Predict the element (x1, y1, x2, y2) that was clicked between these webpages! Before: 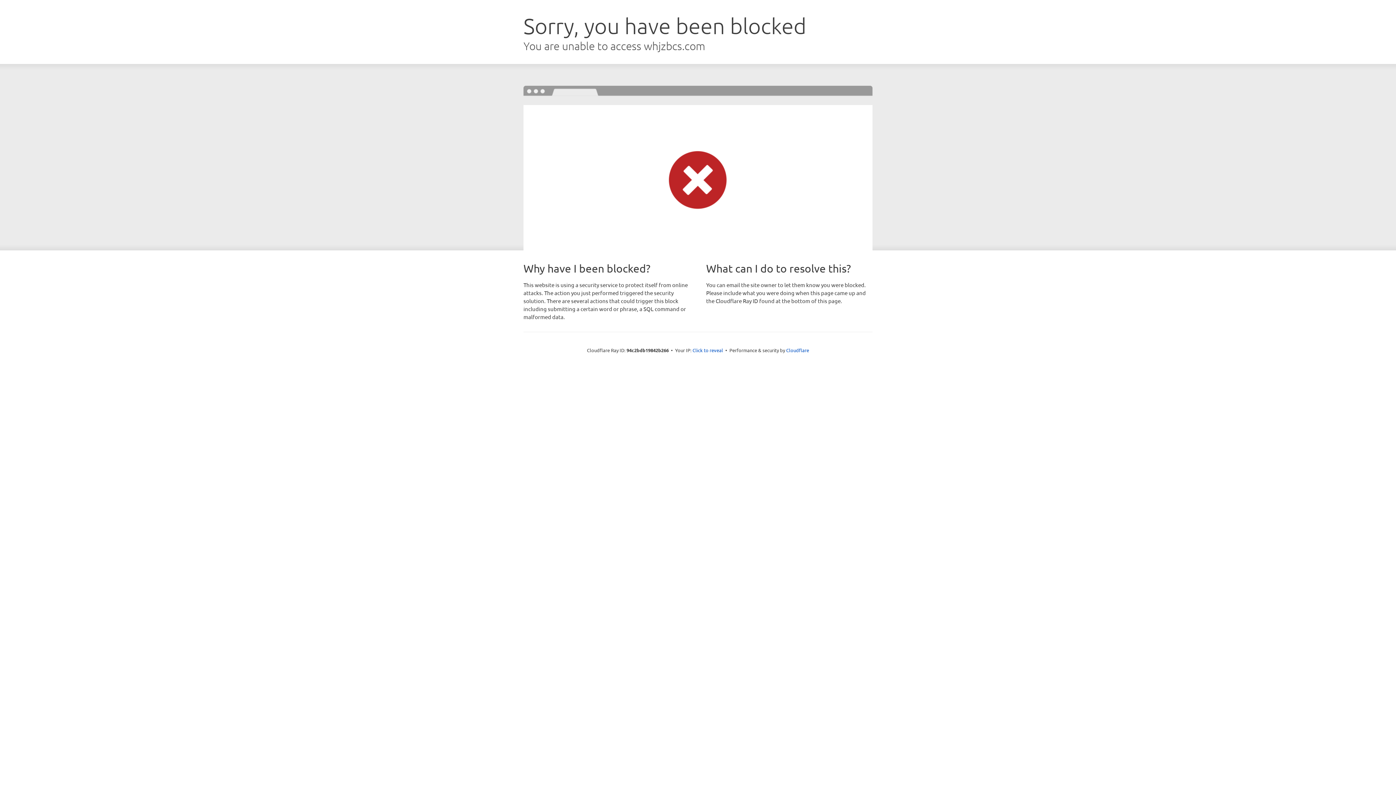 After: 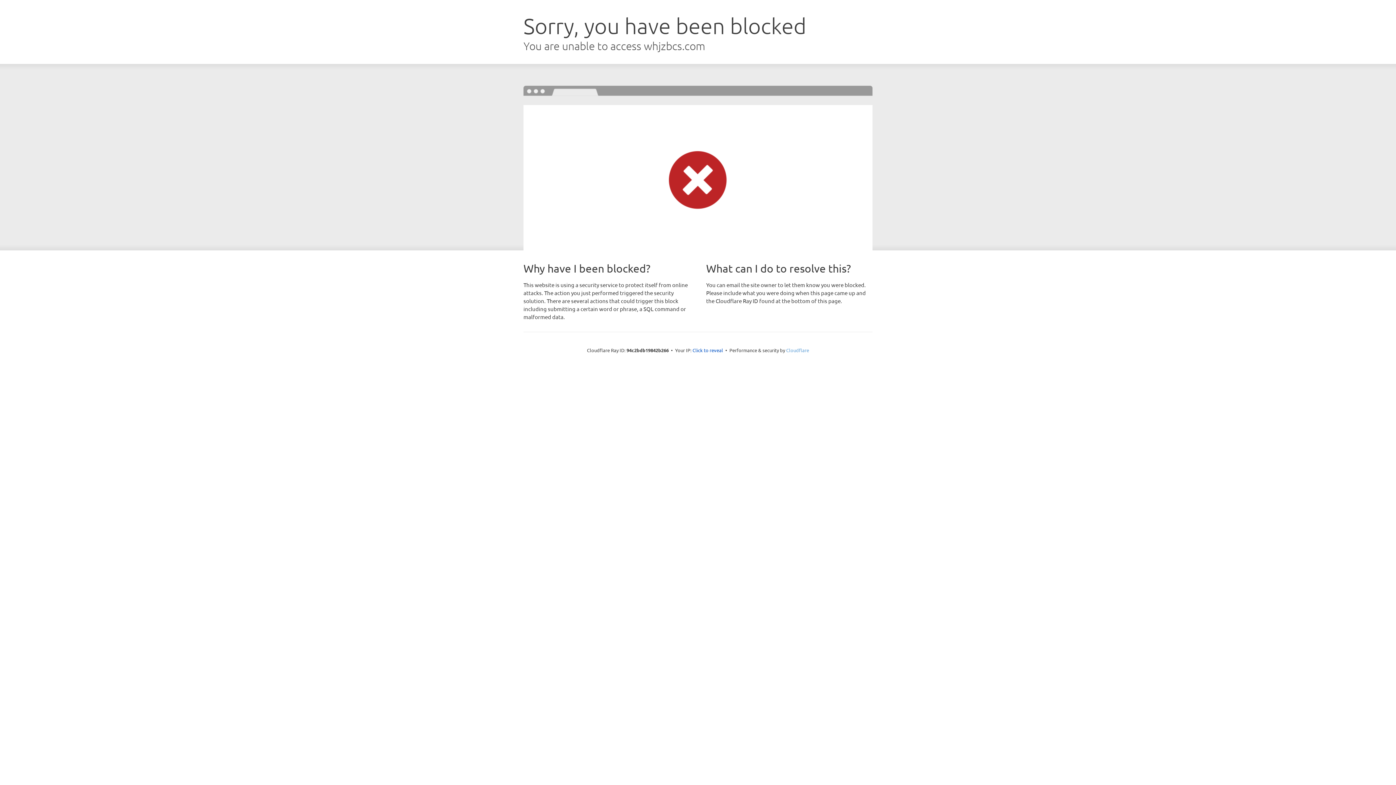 Action: bbox: (786, 347, 809, 353) label: Cloudflare